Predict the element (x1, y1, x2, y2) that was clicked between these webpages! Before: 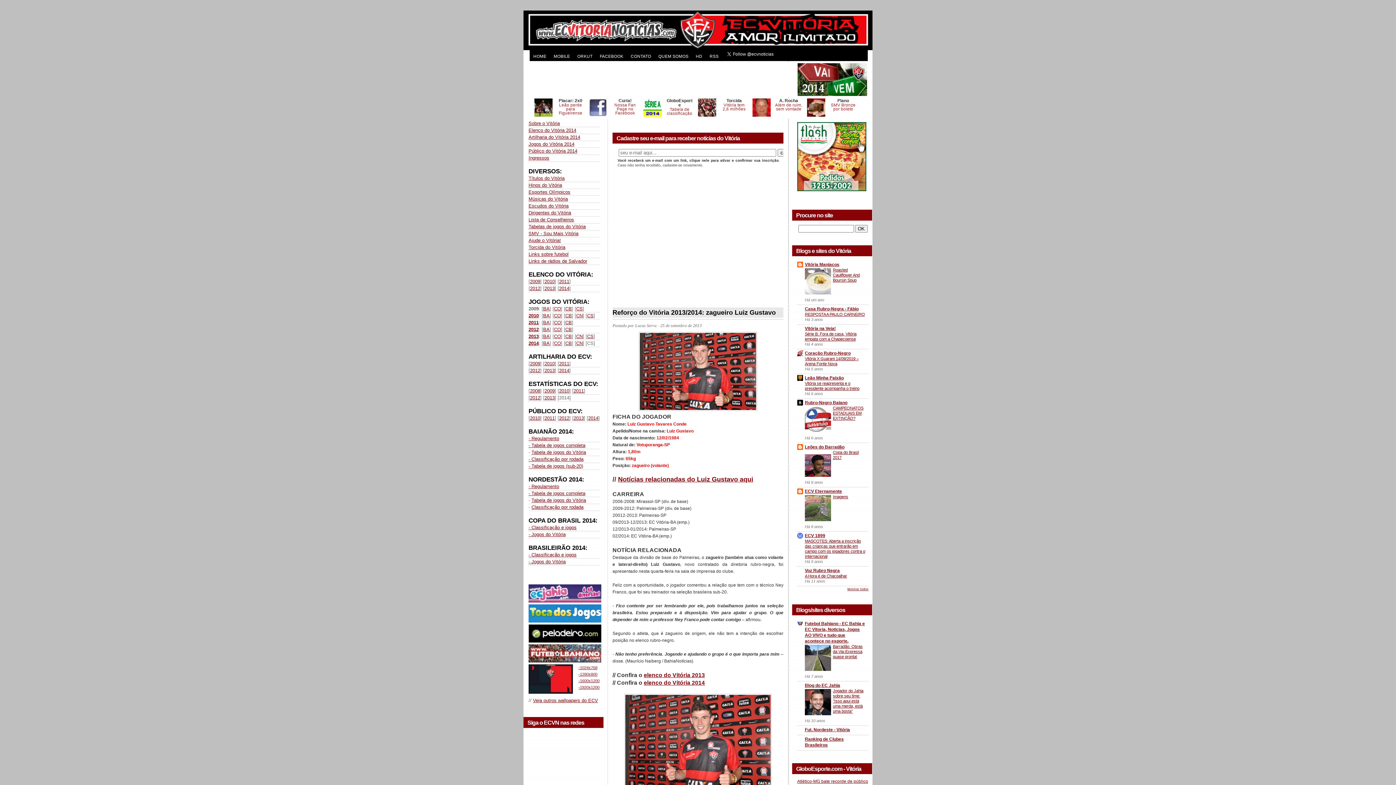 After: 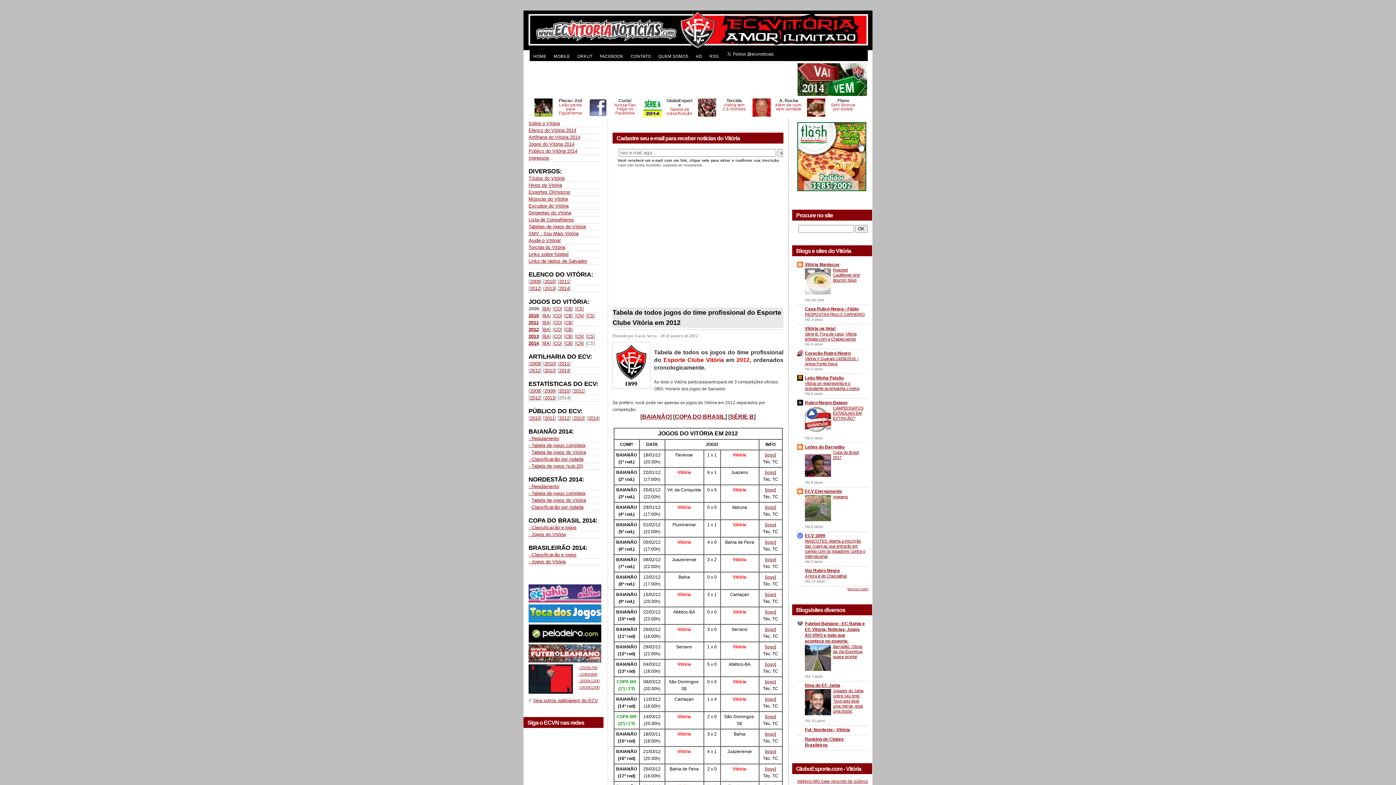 Action: bbox: (528, 326, 538, 332) label: 2012